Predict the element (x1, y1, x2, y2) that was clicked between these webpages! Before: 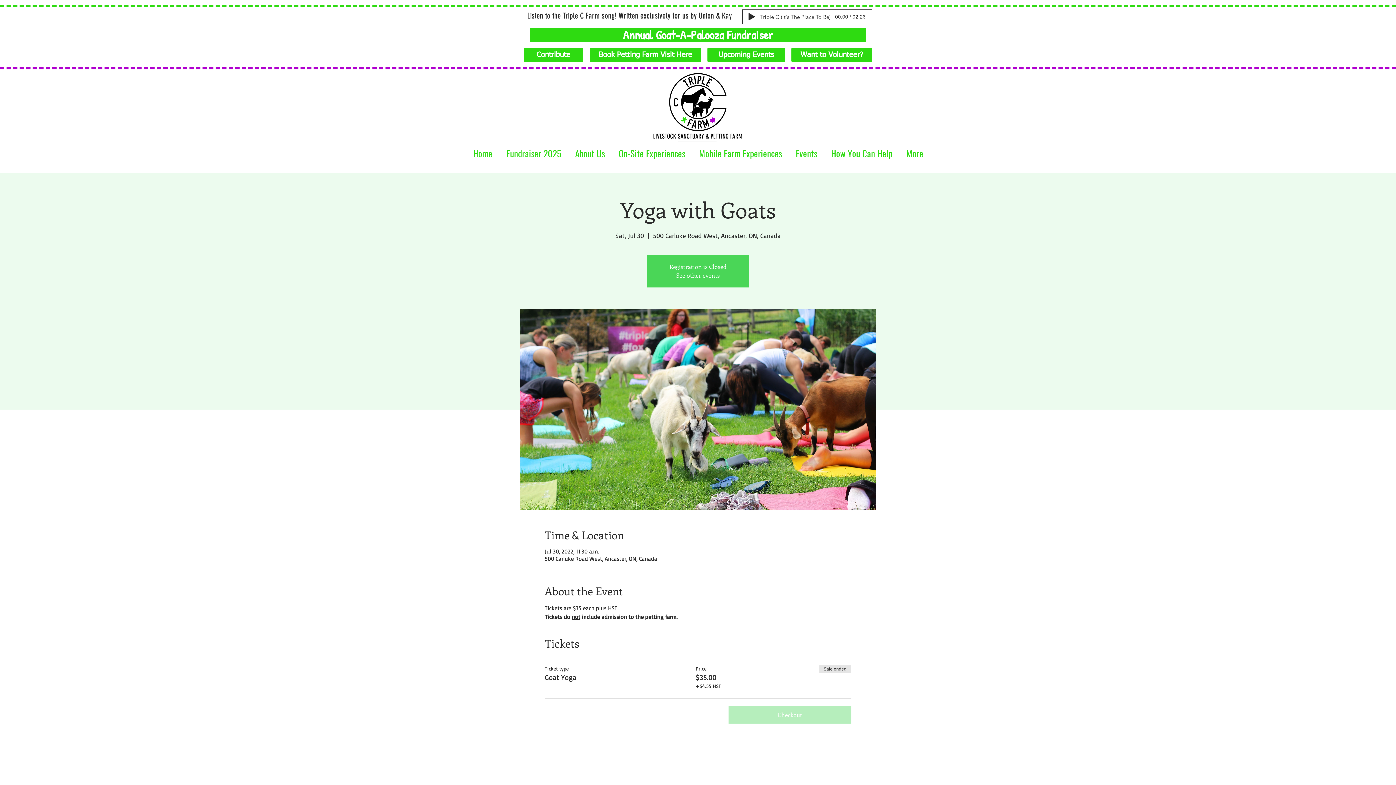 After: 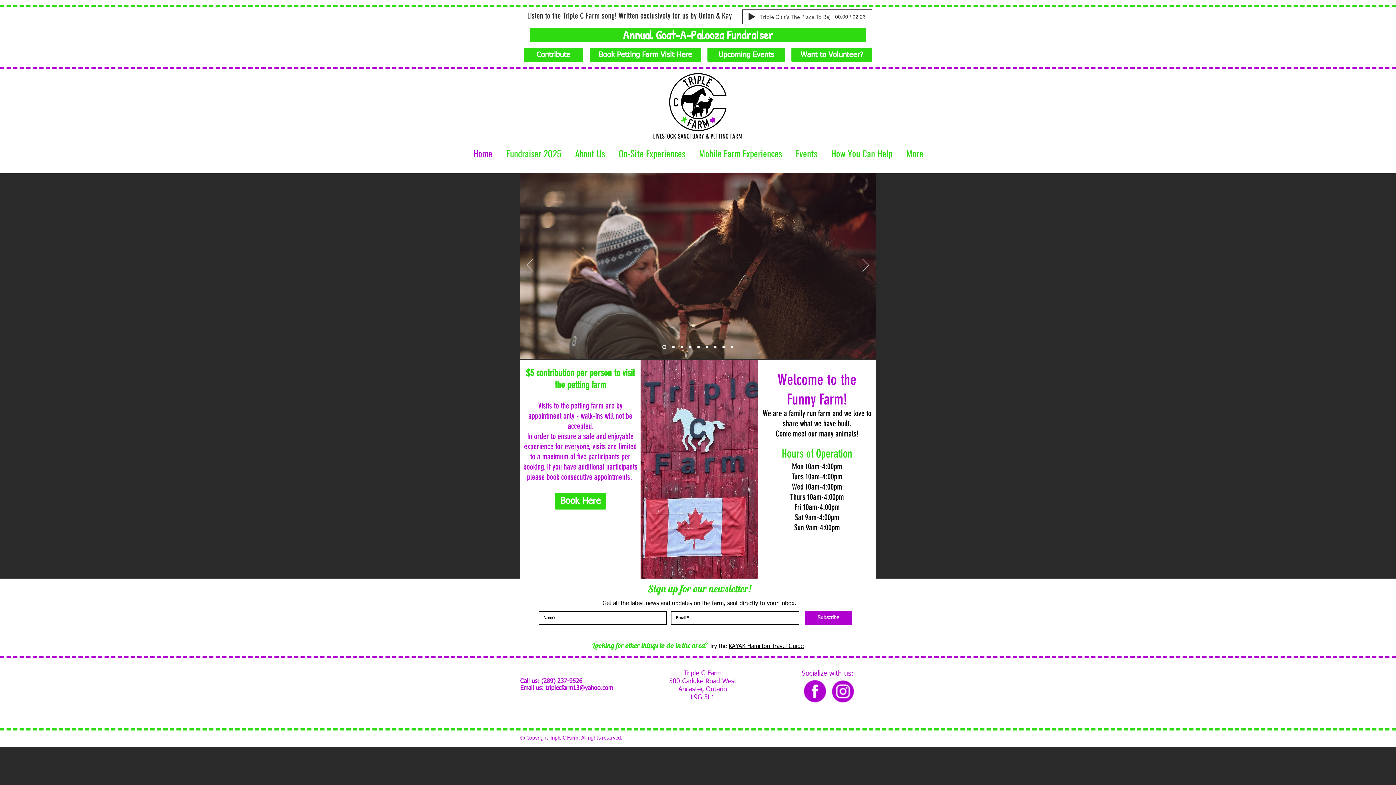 Action: label: Home bbox: (466, 133, 499, 173)